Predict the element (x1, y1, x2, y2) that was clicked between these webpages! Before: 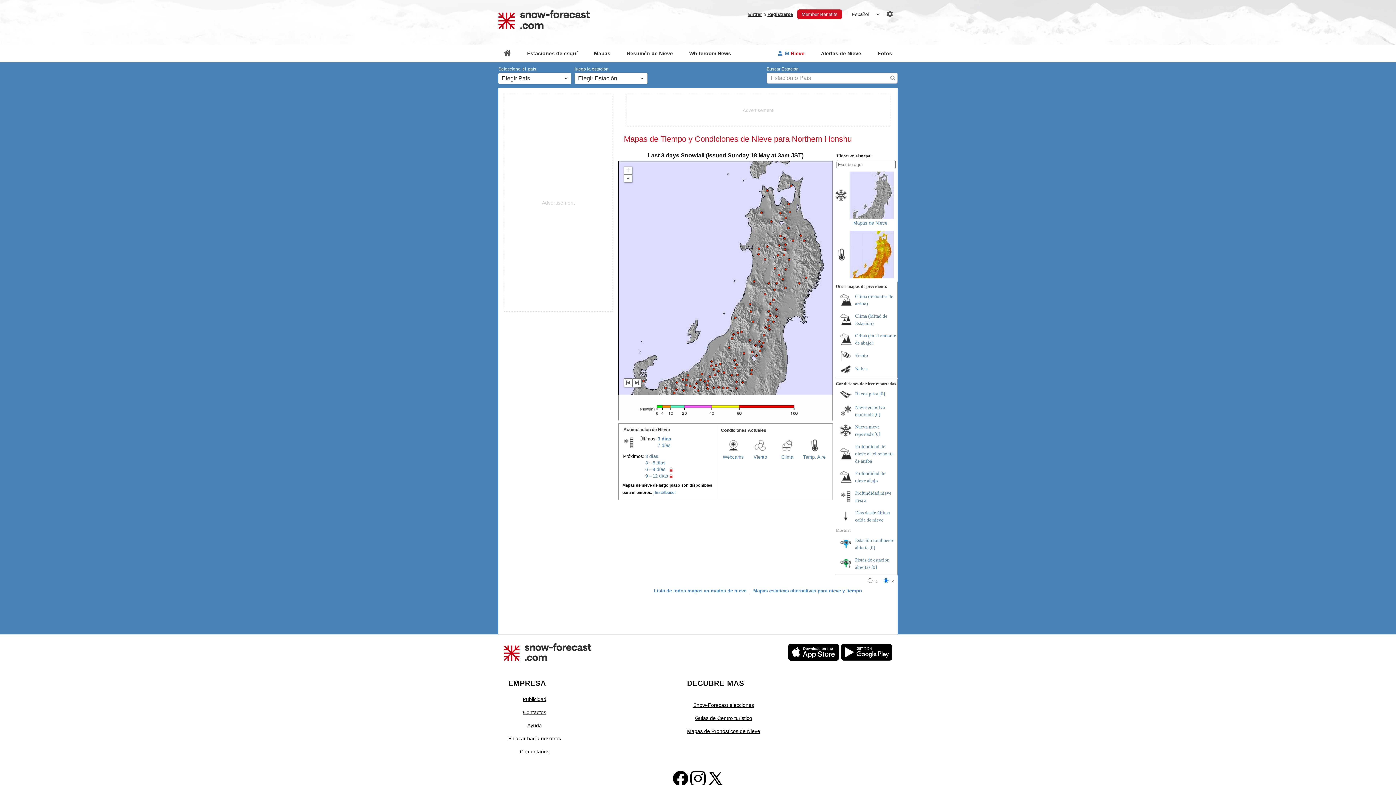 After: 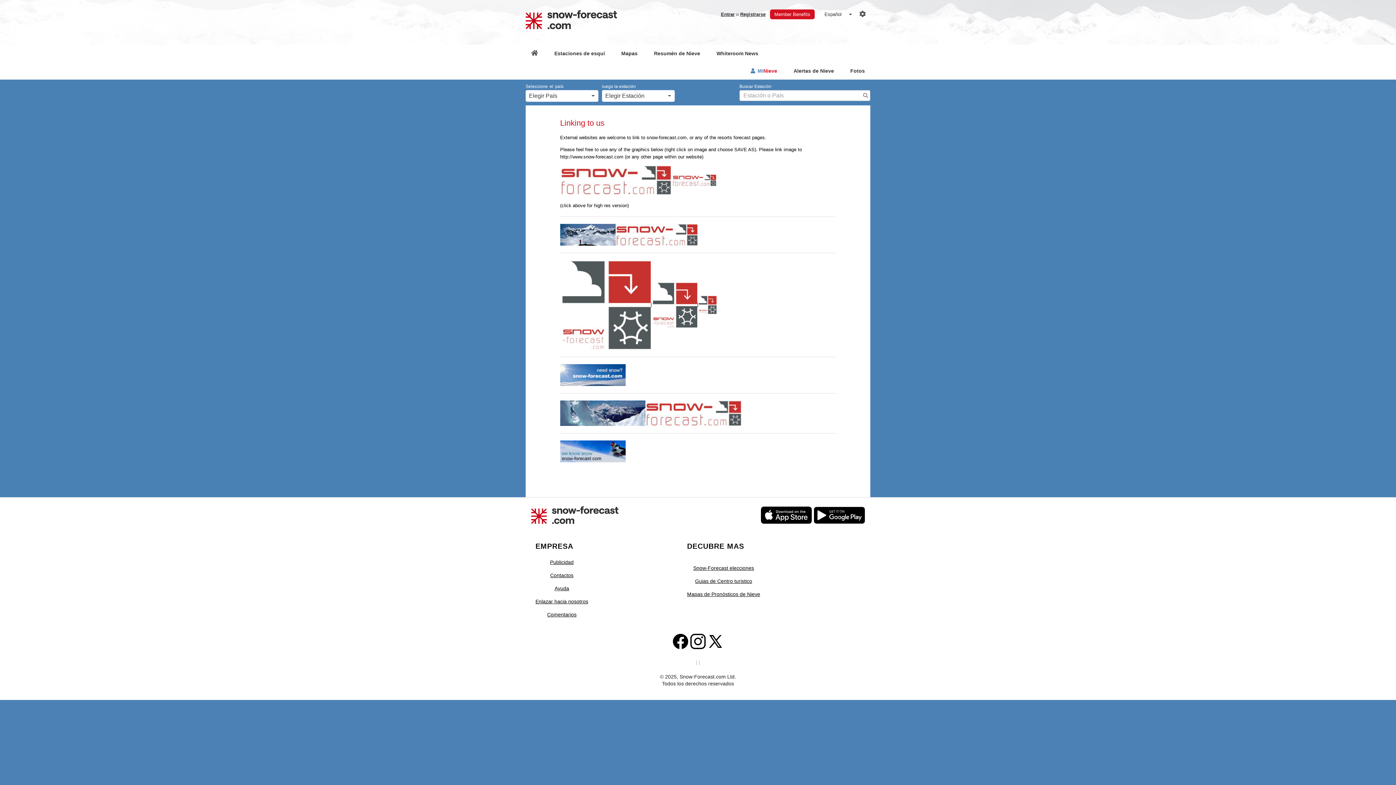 Action: label: Enlazar hacia nosotros bbox: (508, 732, 561, 745)